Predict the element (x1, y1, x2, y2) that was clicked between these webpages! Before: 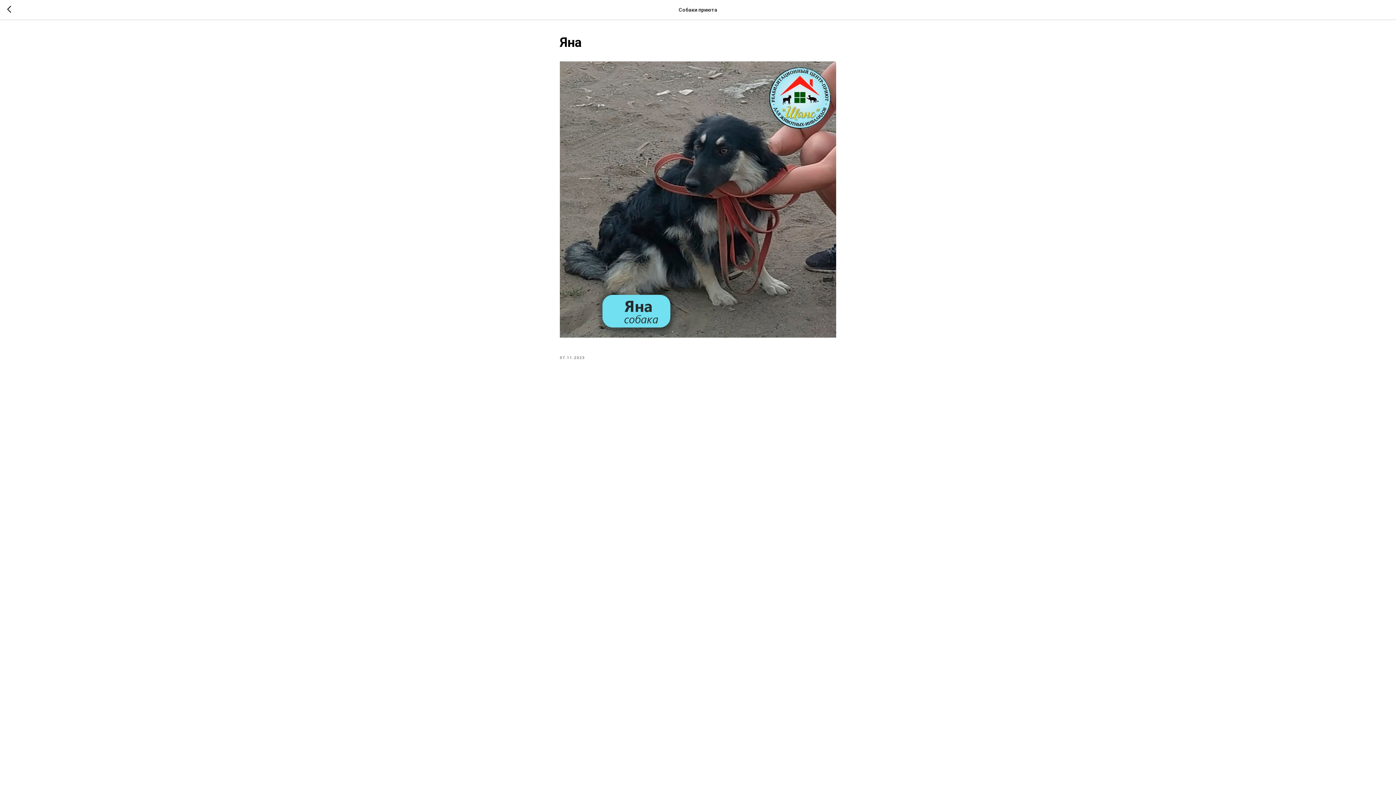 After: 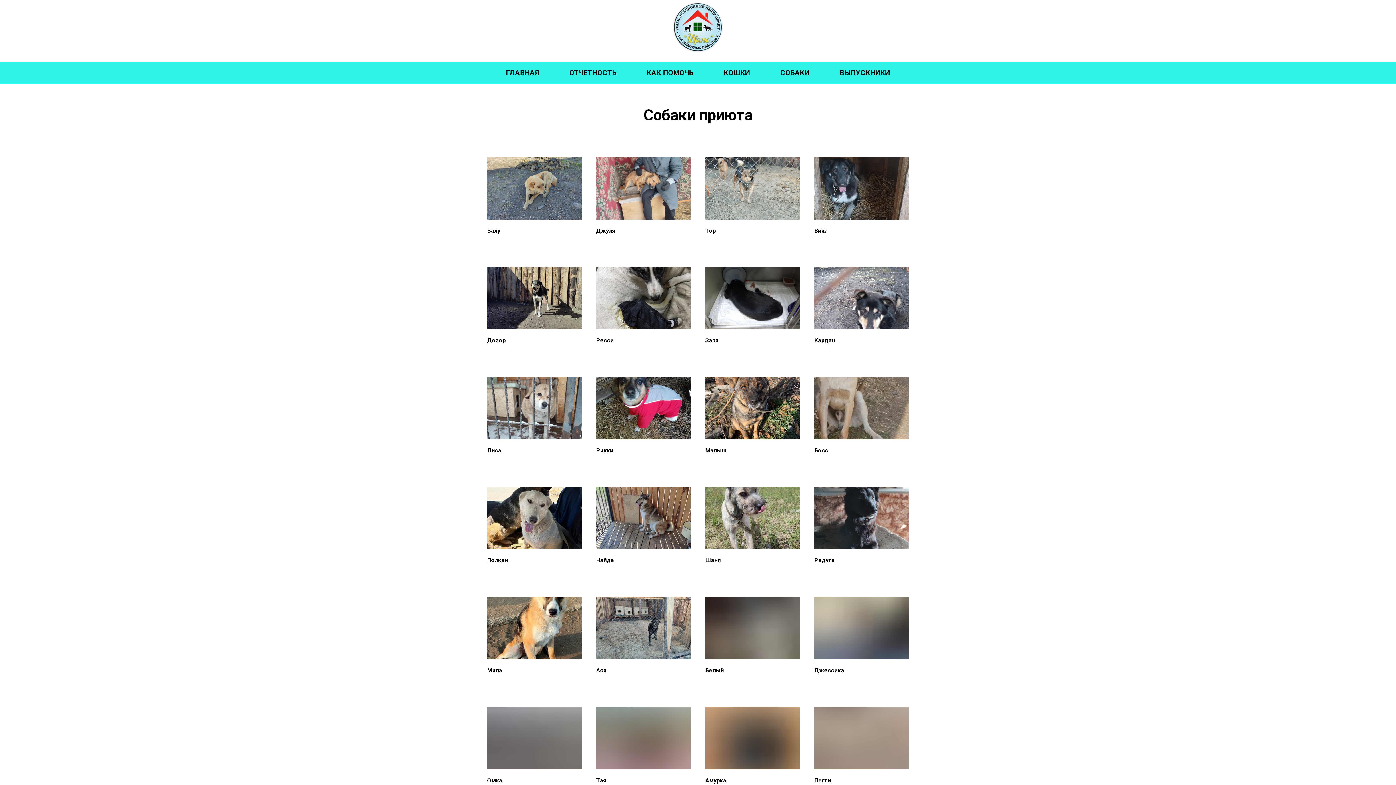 Action: bbox: (7, 5, 15, 14)